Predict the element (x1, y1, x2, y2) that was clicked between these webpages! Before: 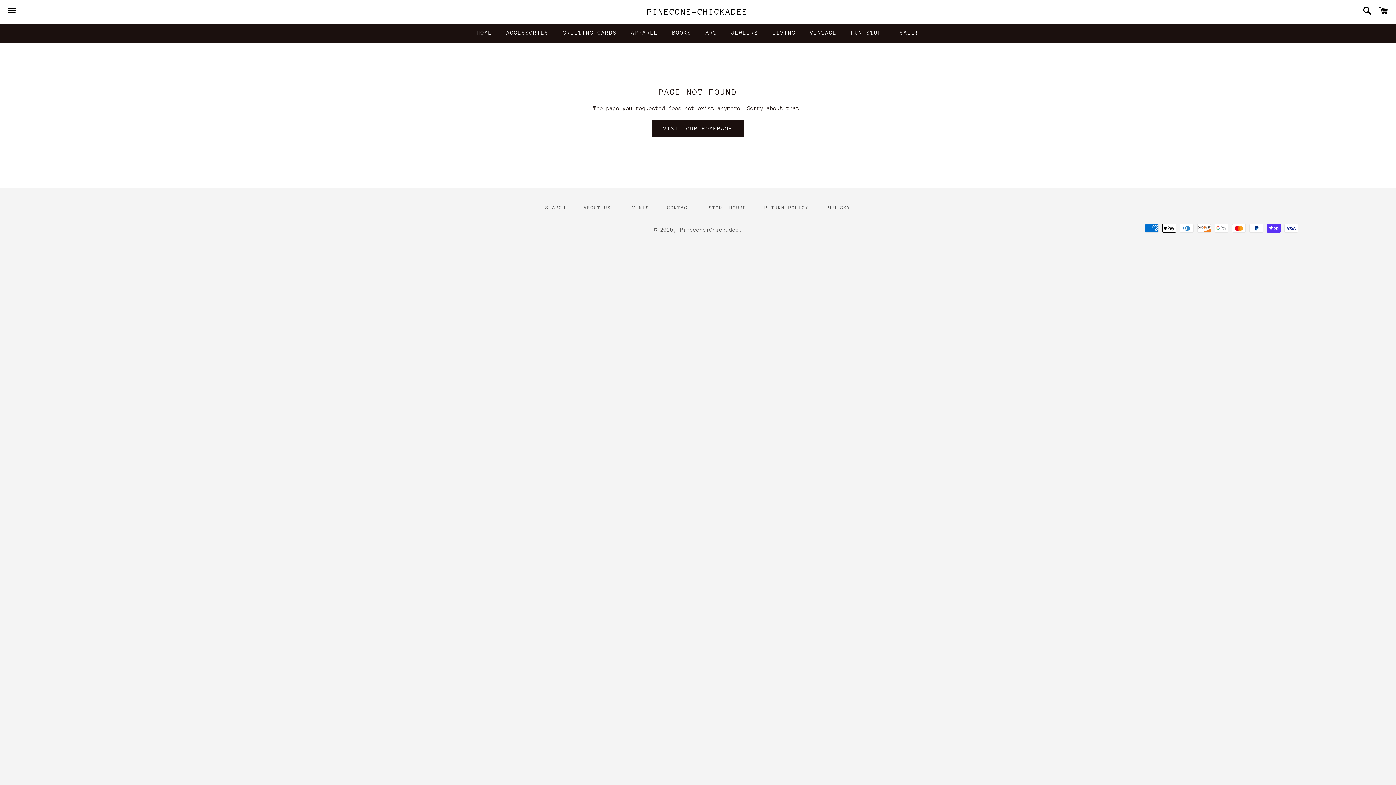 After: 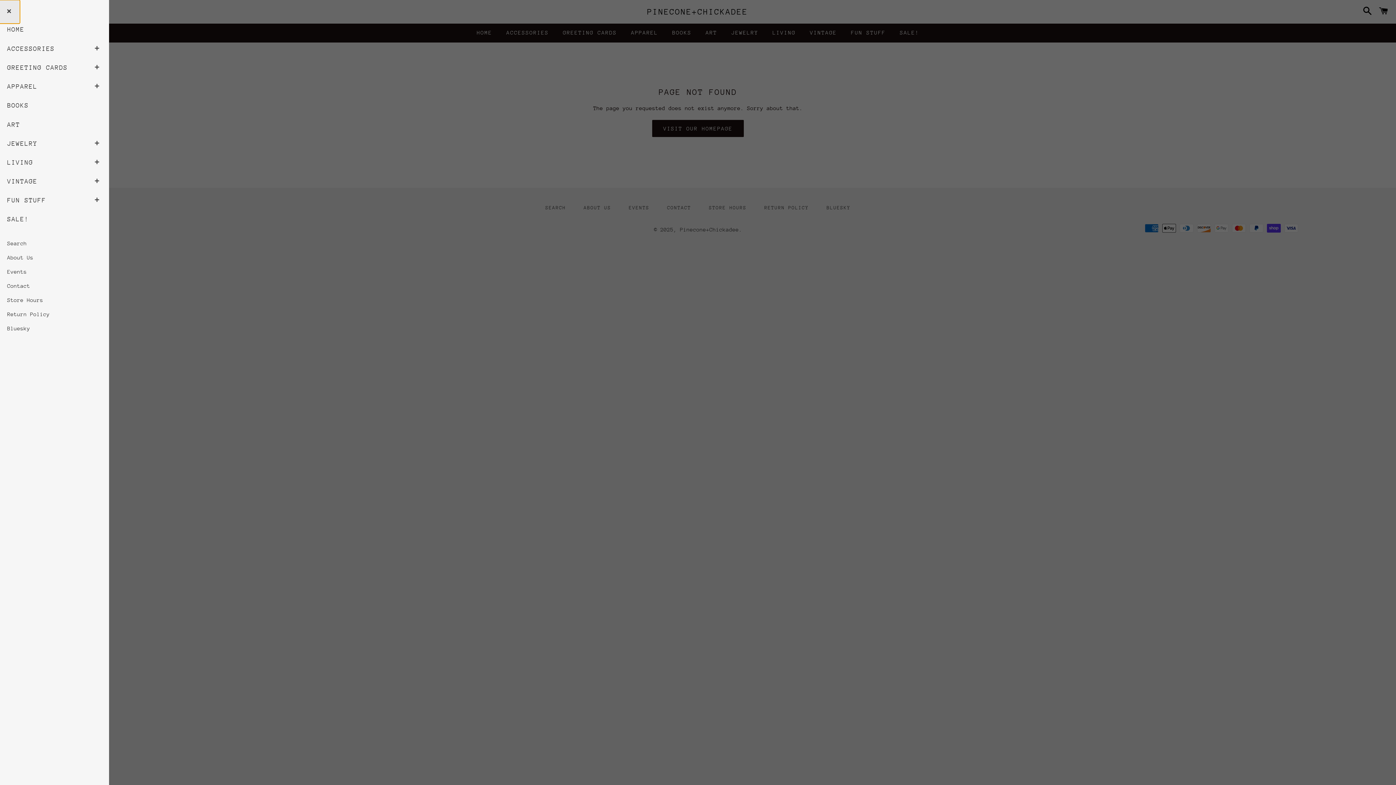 Action: bbox: (3, 0, 20, 22) label: Menu